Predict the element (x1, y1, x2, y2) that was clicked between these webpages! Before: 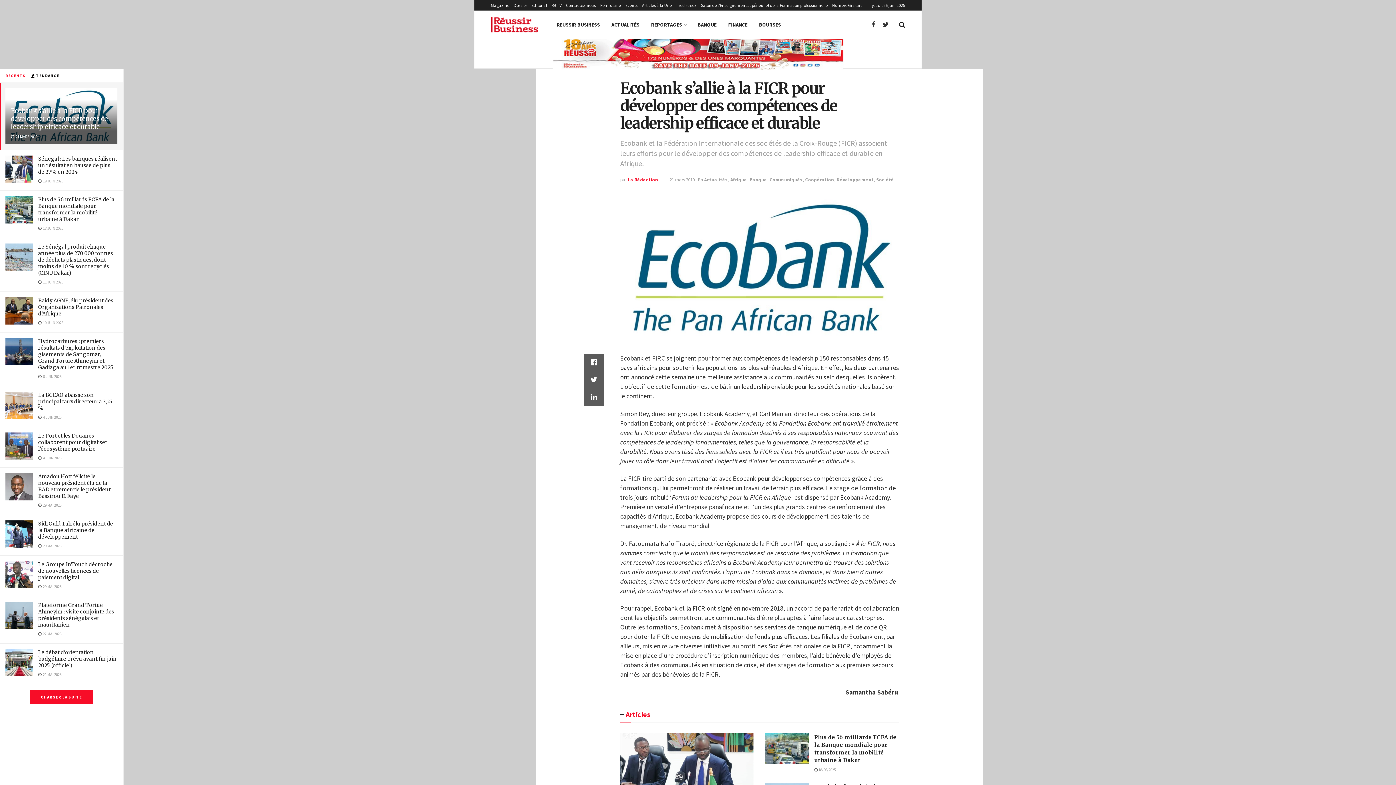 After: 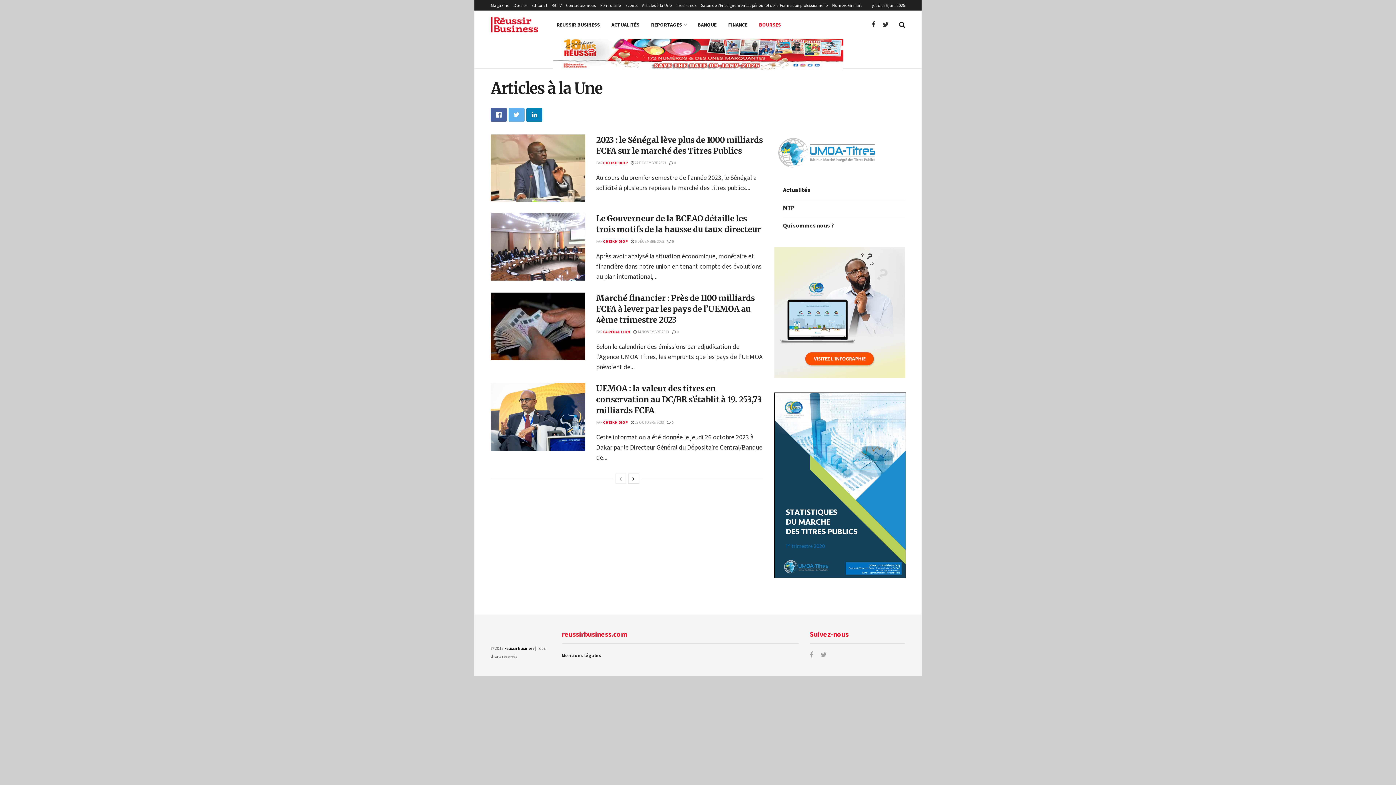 Action: label: Articles à la Une bbox: (642, 0, 672, 10)